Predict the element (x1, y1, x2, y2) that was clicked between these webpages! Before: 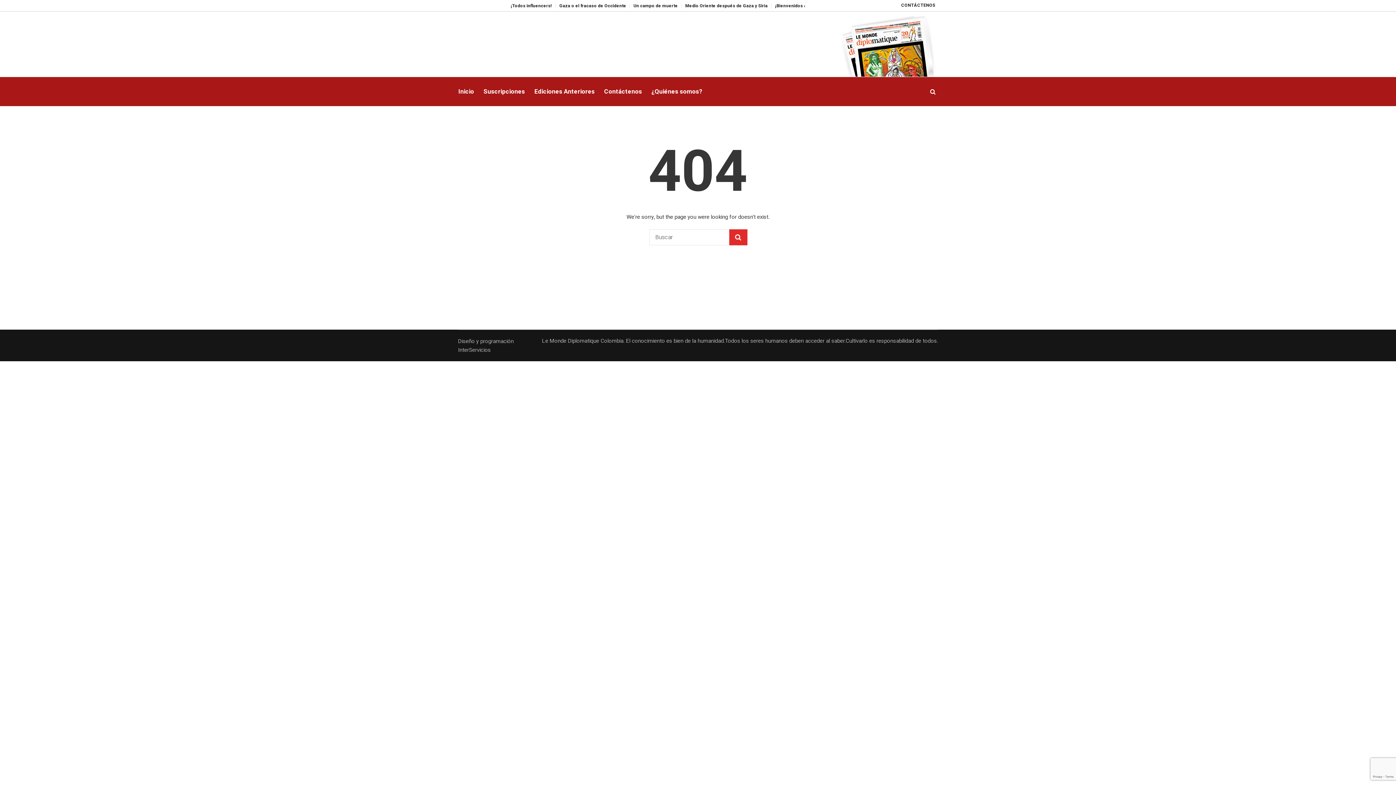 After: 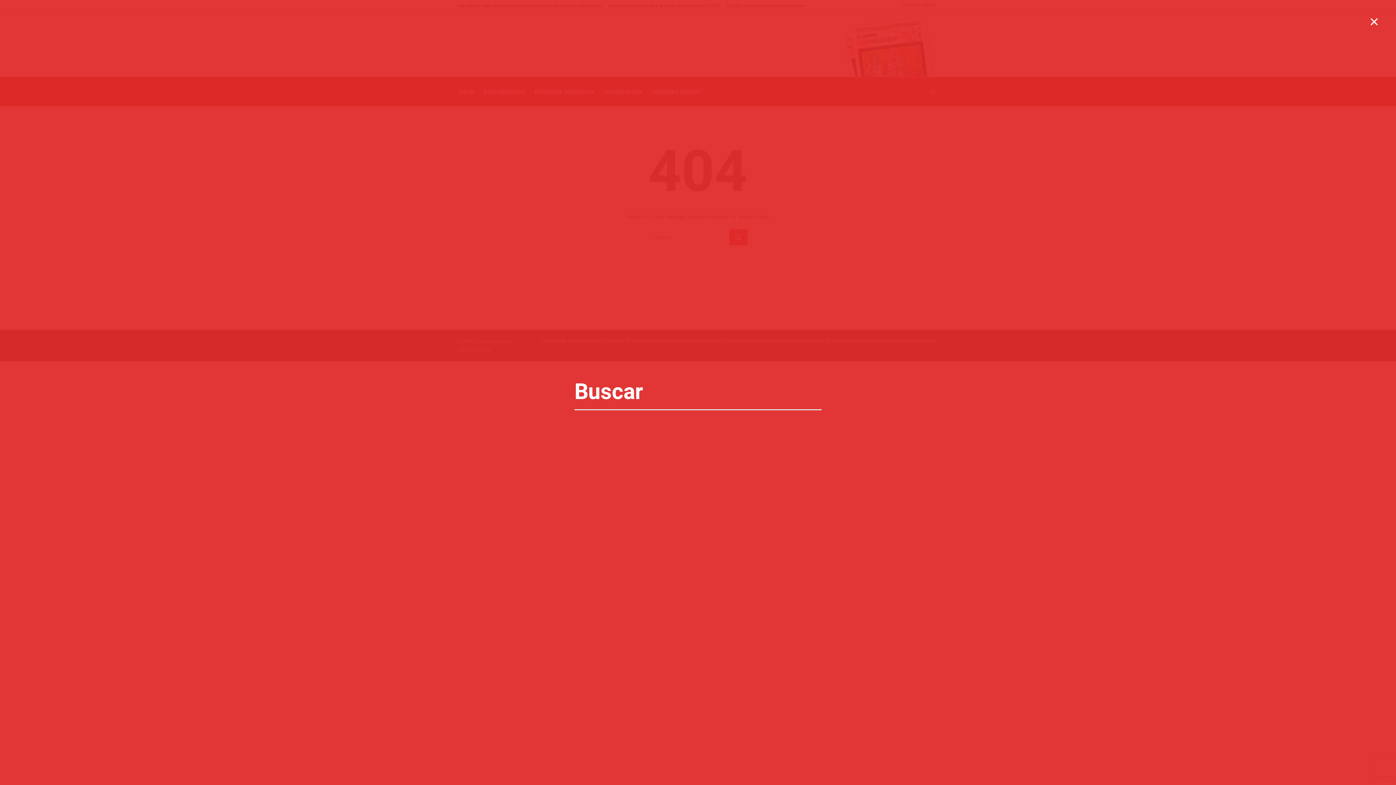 Action: bbox: (928, 86, 938, 96)